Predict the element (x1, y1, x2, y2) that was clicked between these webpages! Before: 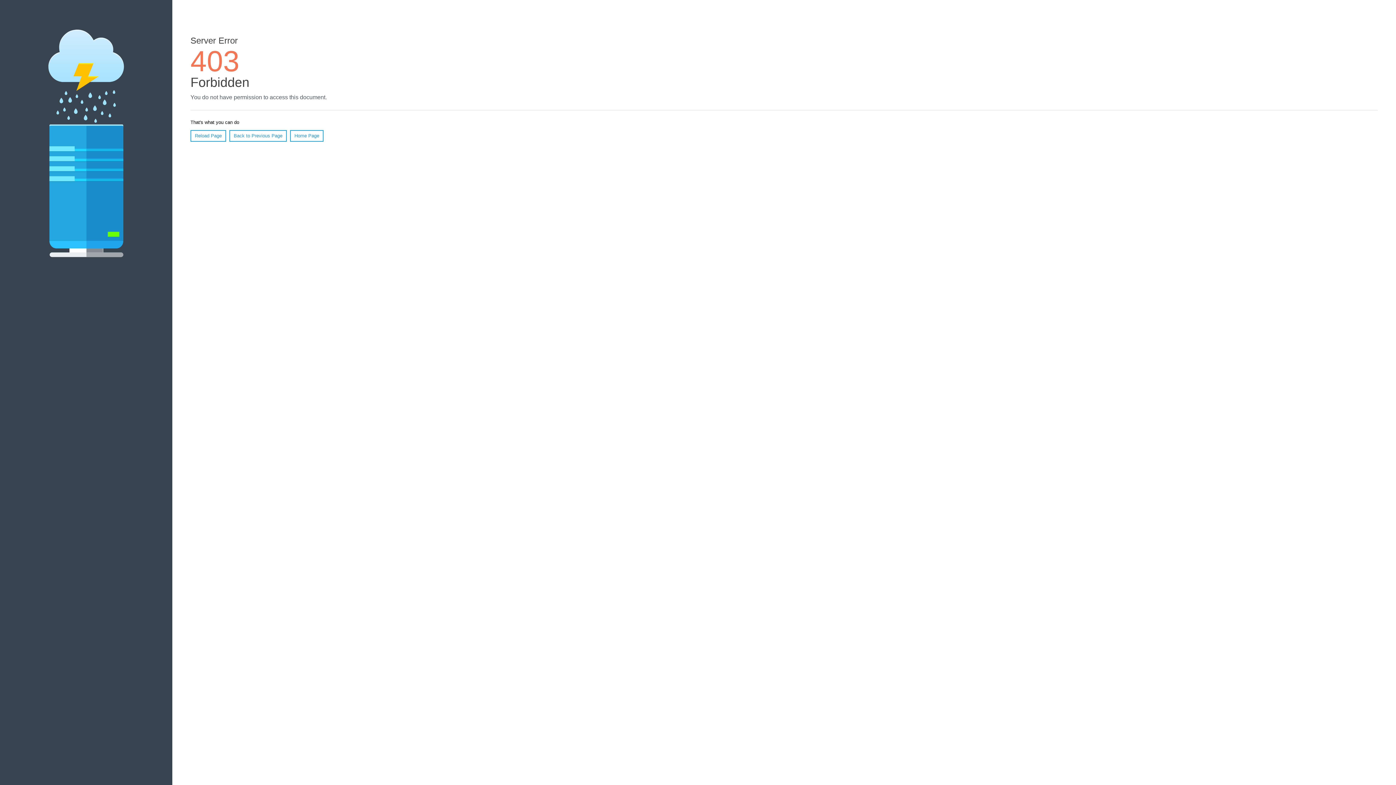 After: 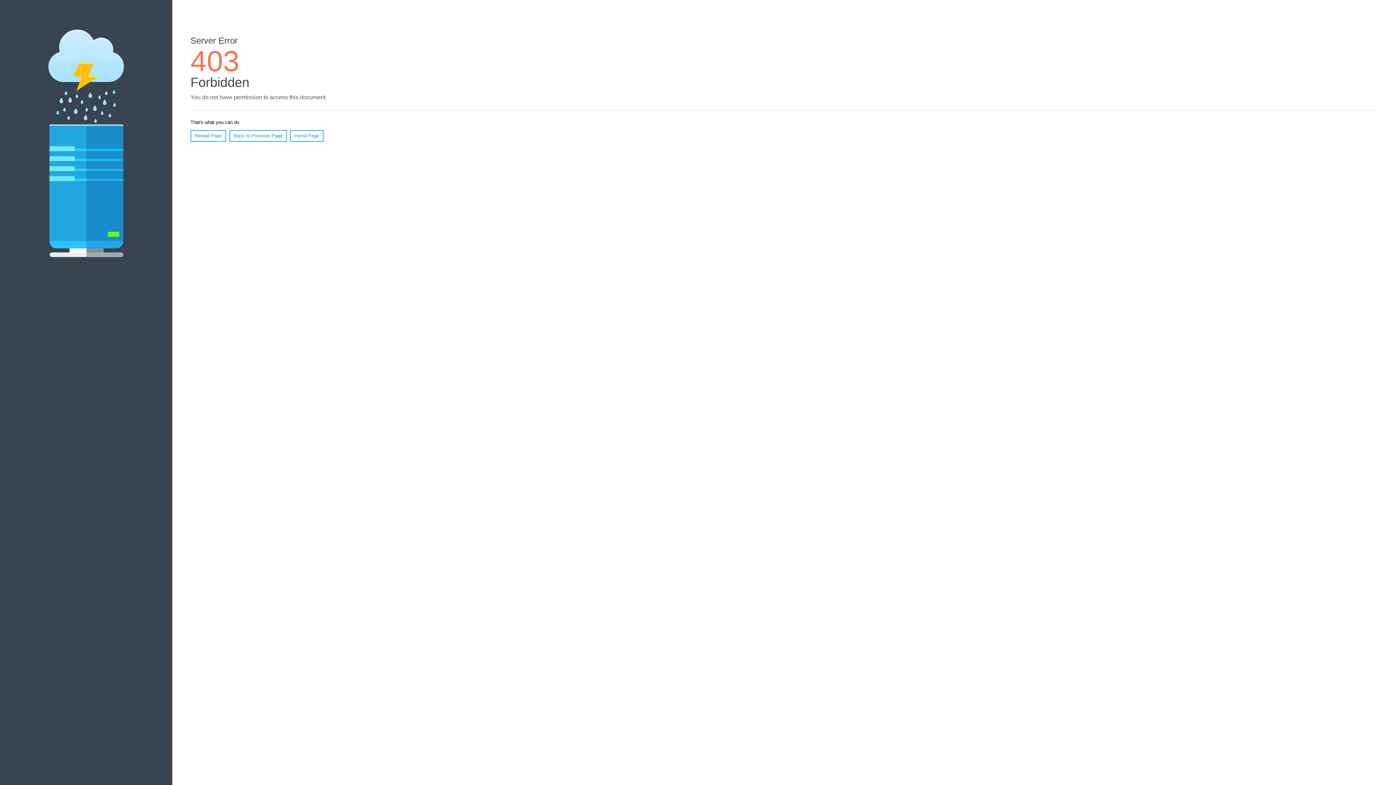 Action: bbox: (290, 130, 323, 141) label: Home Page